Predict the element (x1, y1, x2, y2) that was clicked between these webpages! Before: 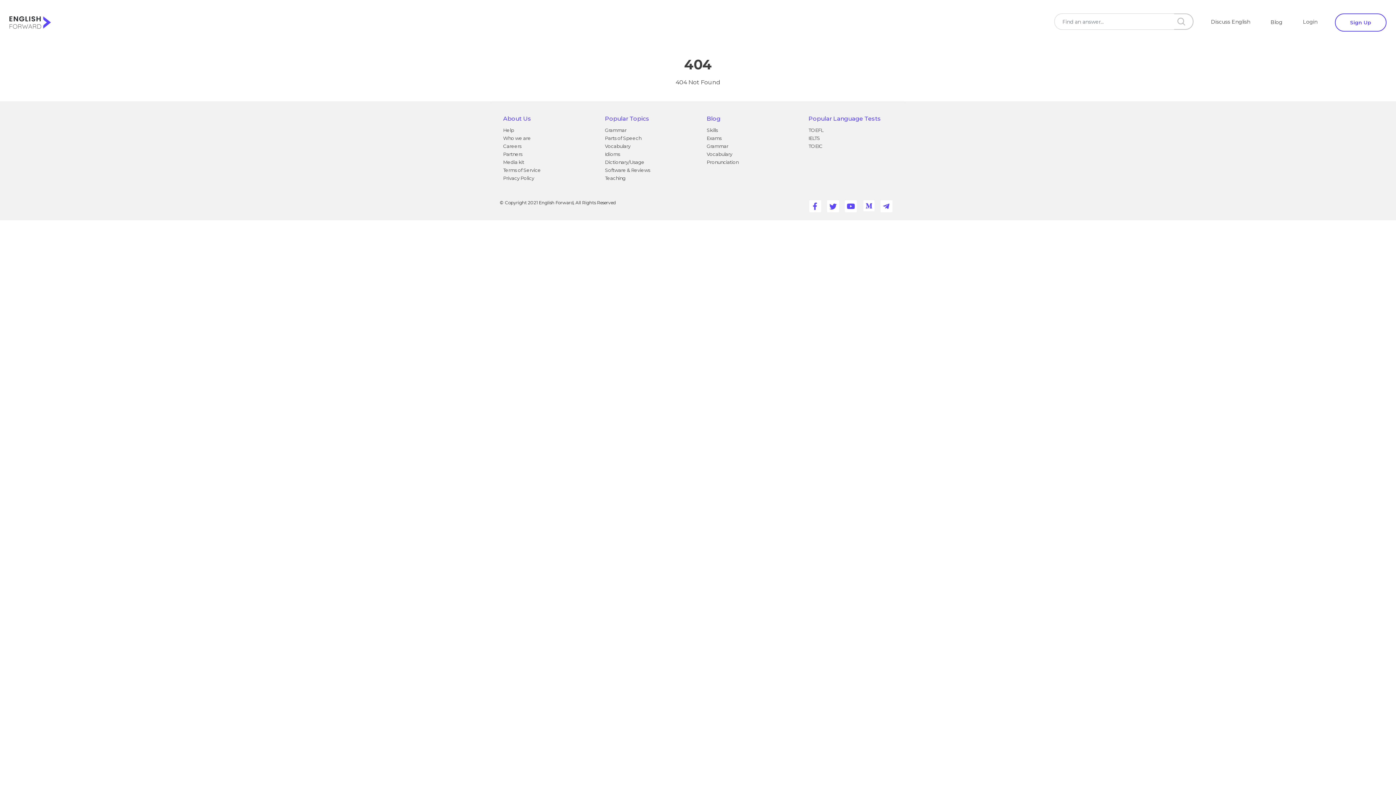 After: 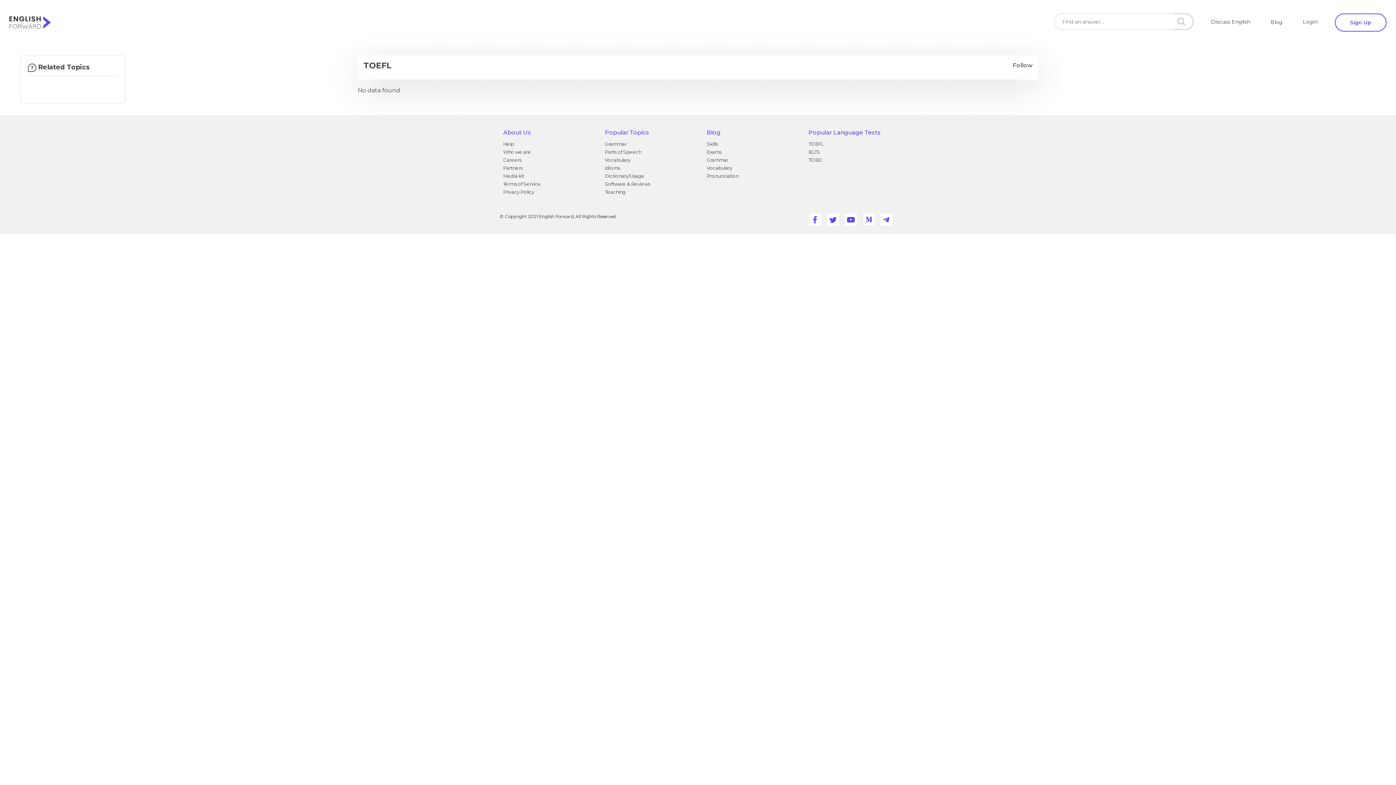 Action: bbox: (808, 127, 823, 133) label: TOEFL